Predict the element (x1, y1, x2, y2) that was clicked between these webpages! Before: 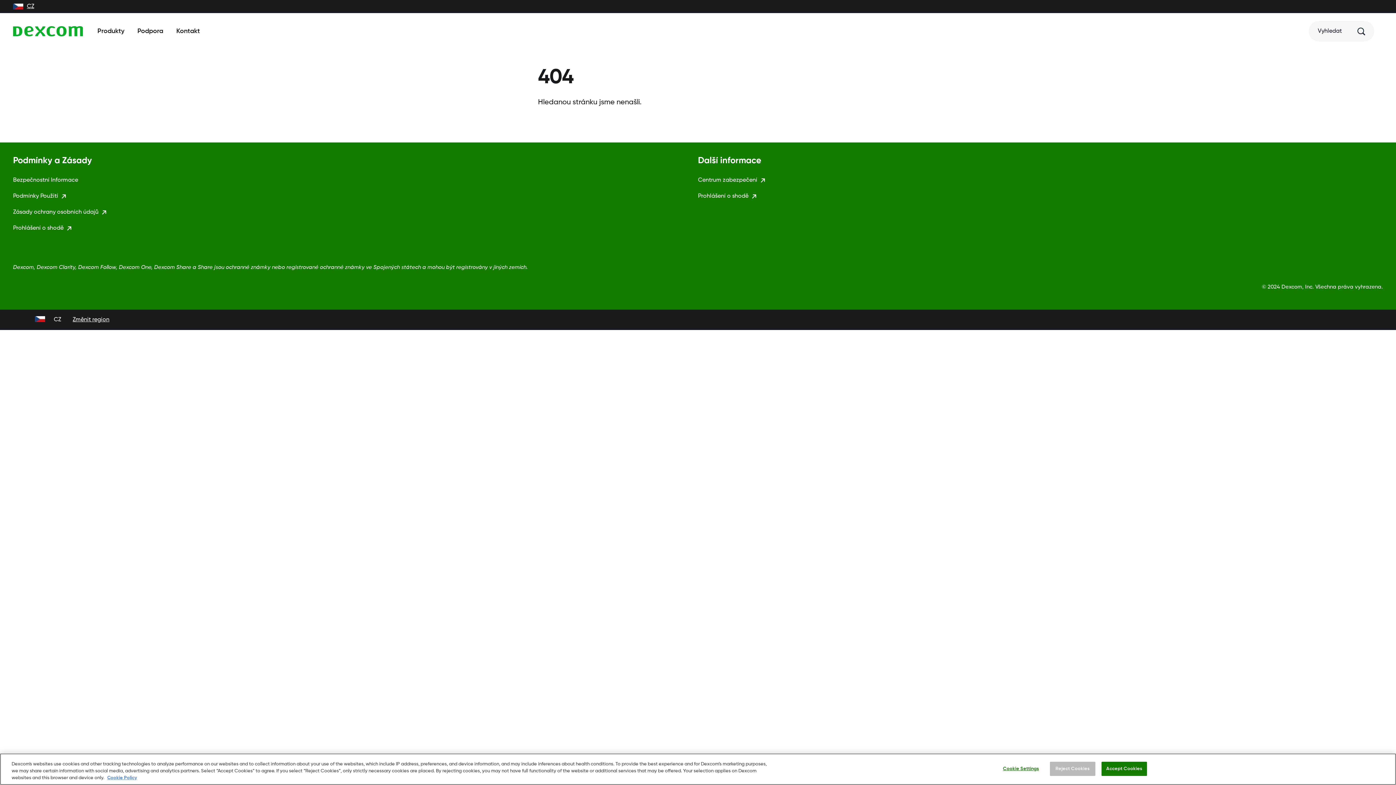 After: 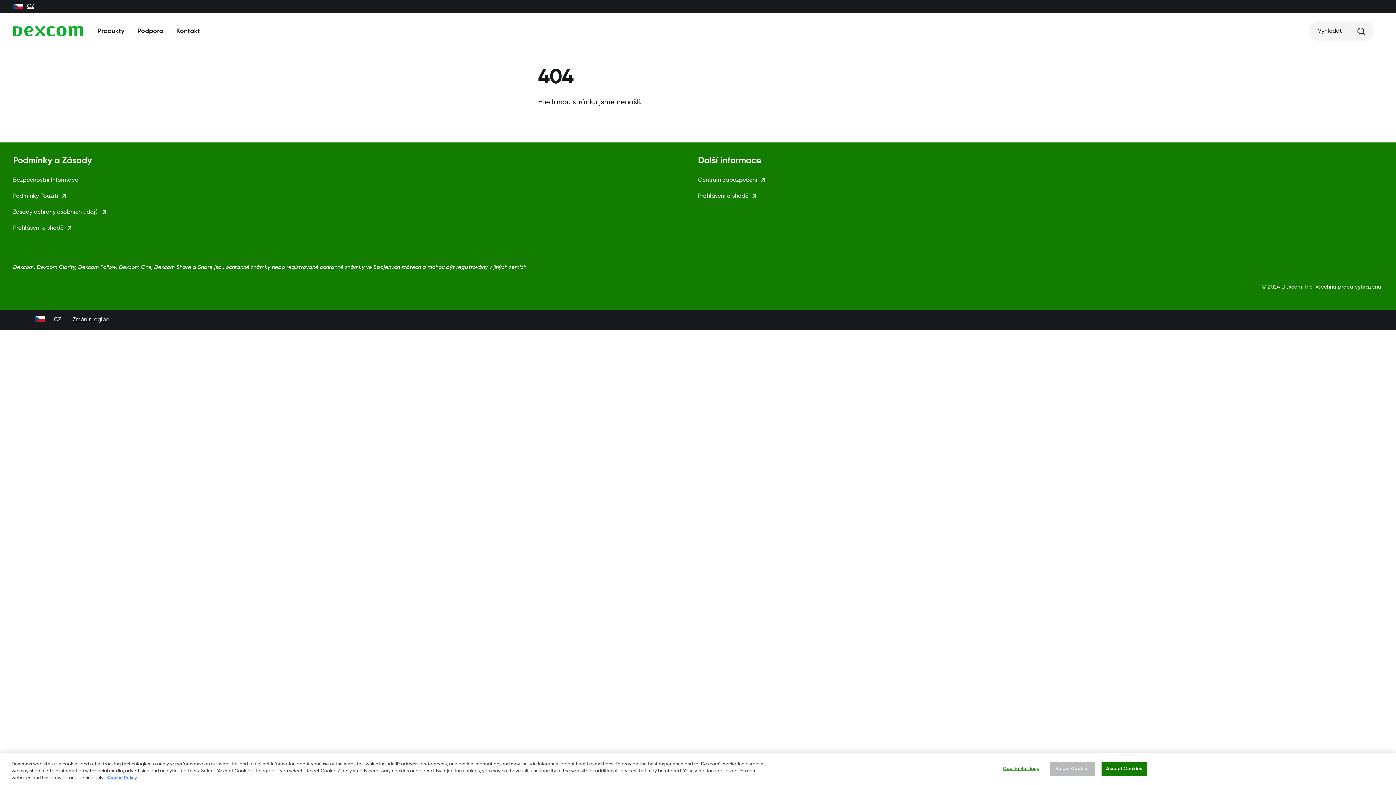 Action: label: Prohlášení o shodě bbox: (13, 224, 698, 232)